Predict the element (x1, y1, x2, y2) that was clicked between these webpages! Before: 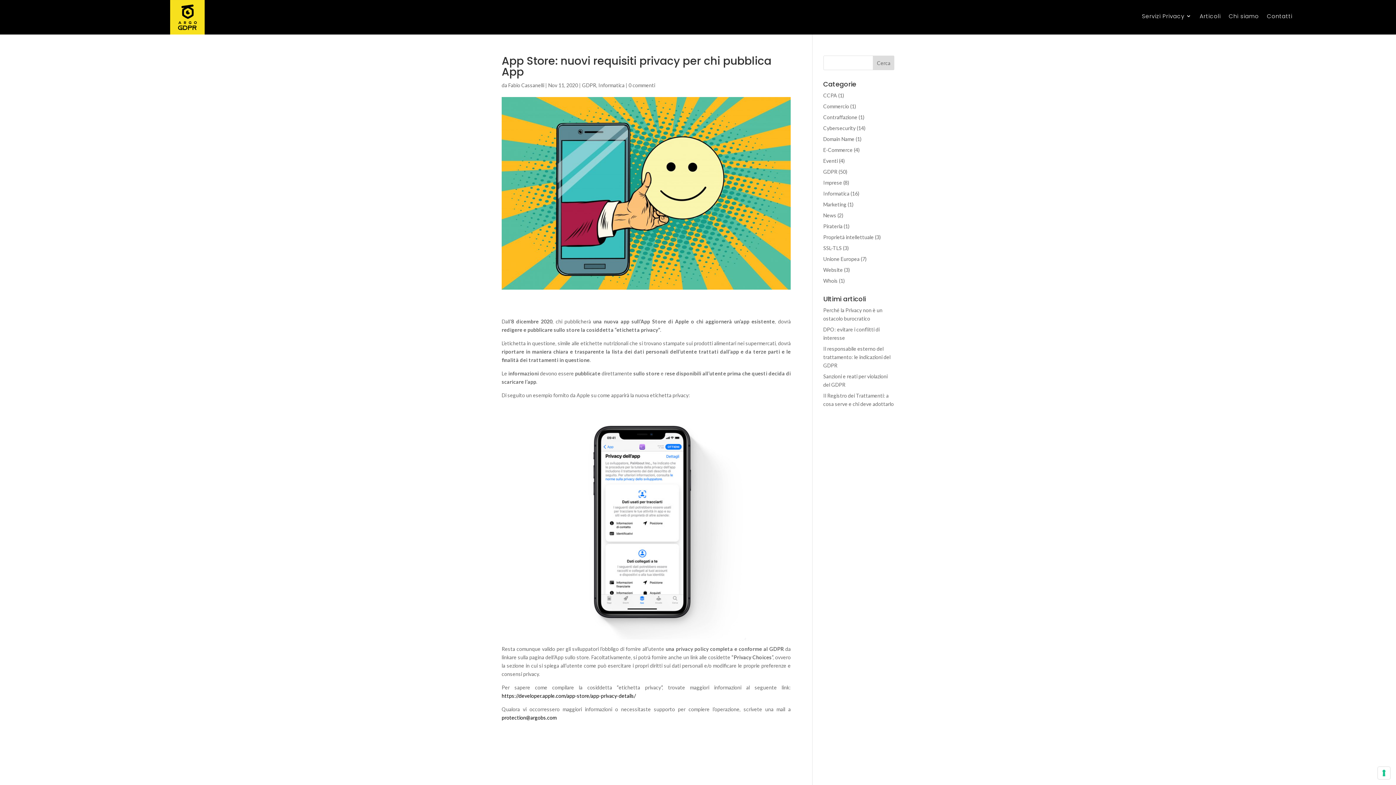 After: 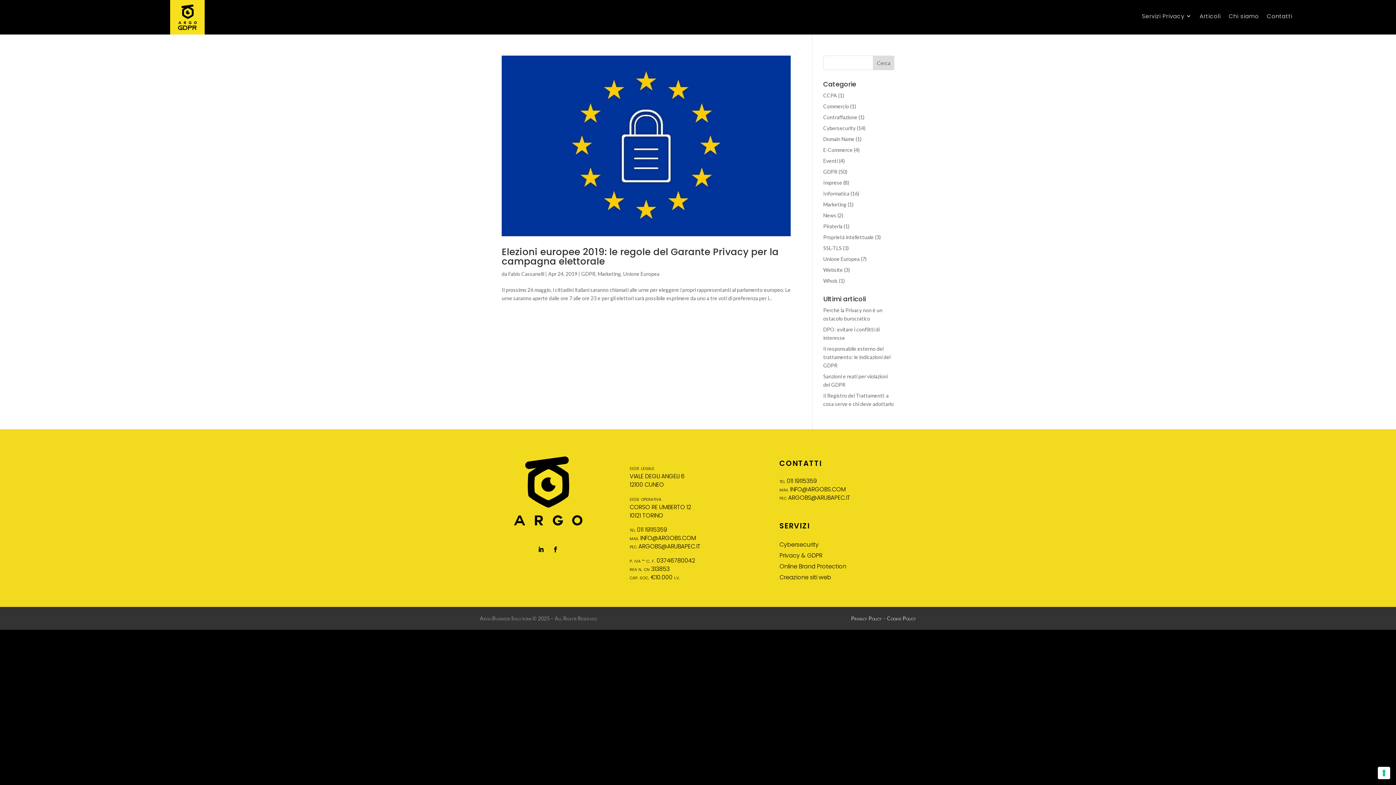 Action: label: Marketing bbox: (823, 201, 846, 207)